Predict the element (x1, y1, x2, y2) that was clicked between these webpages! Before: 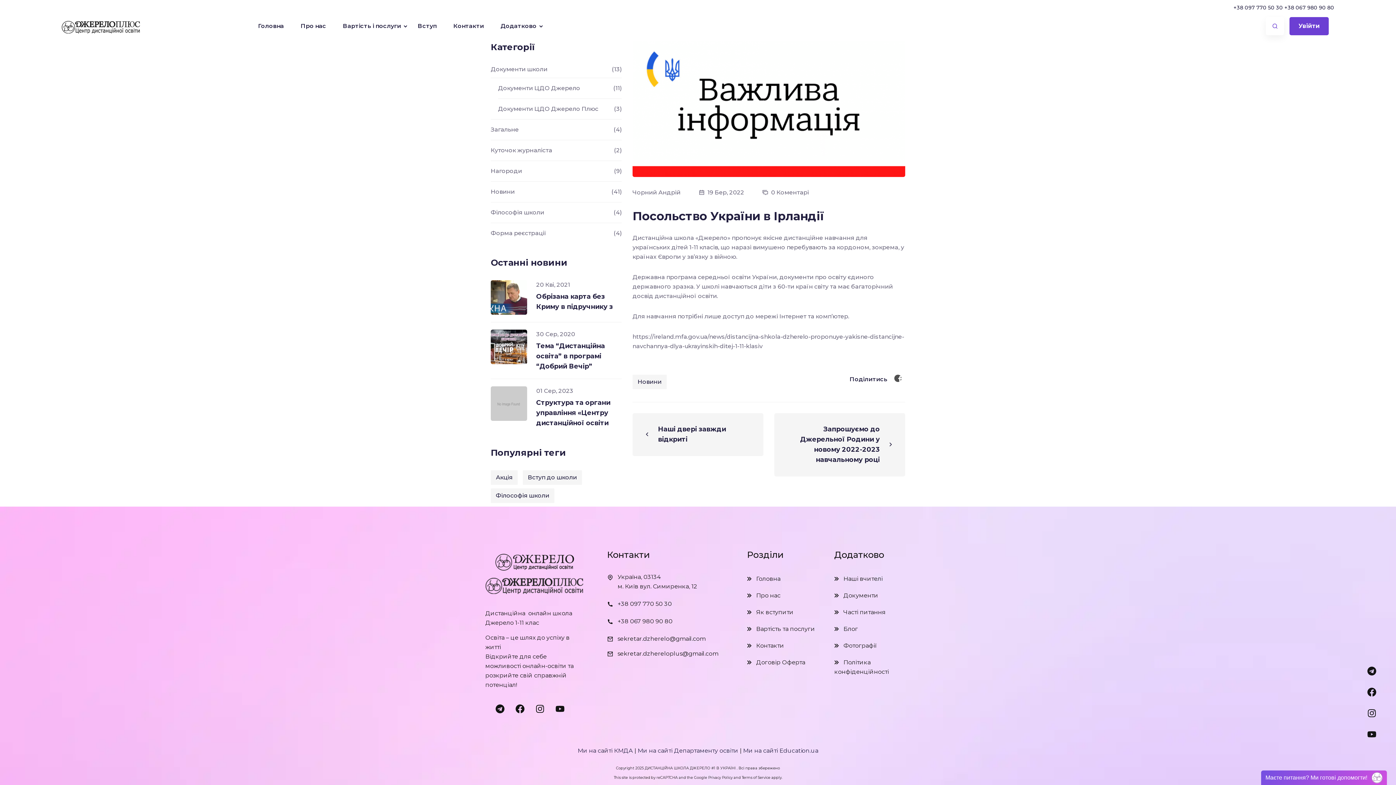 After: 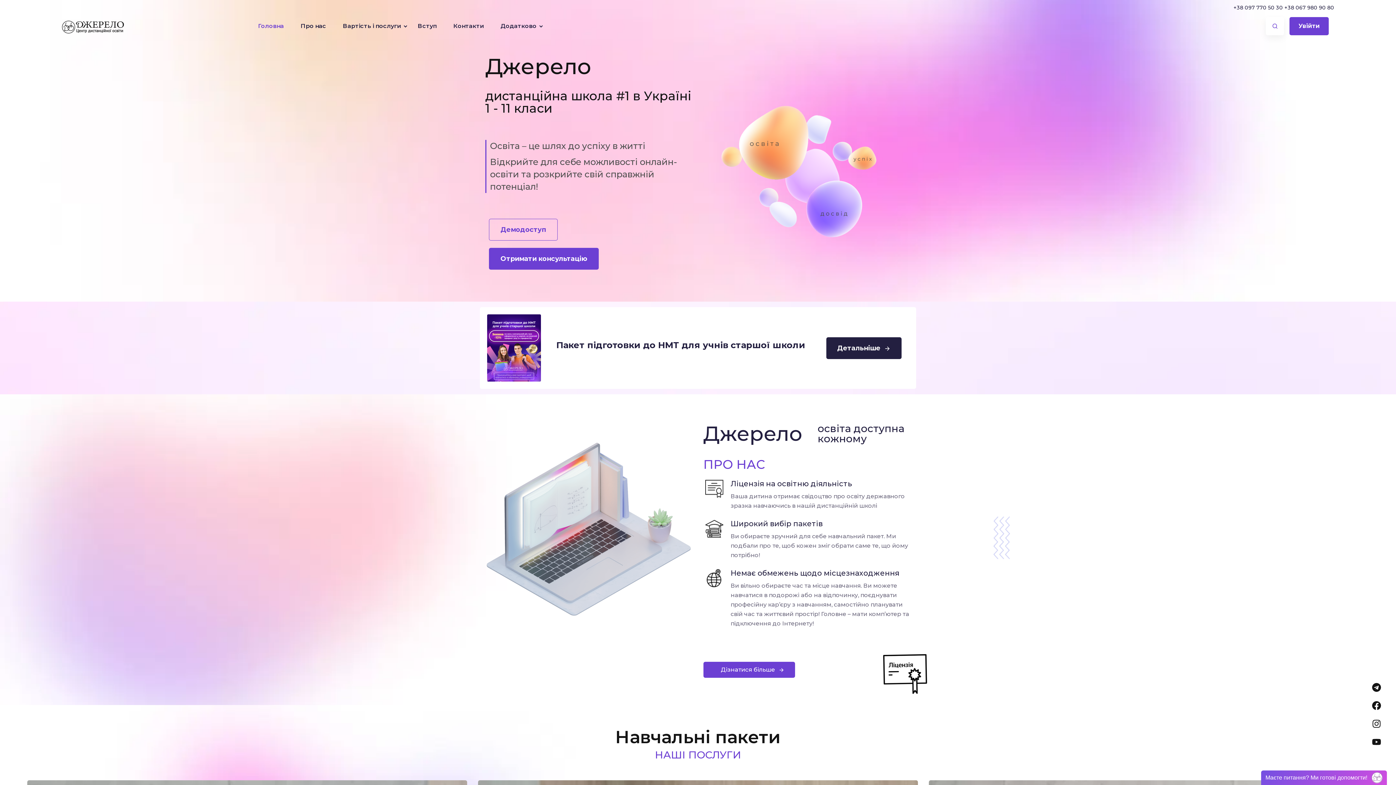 Action: bbox: (747, 575, 780, 582) label: Головна